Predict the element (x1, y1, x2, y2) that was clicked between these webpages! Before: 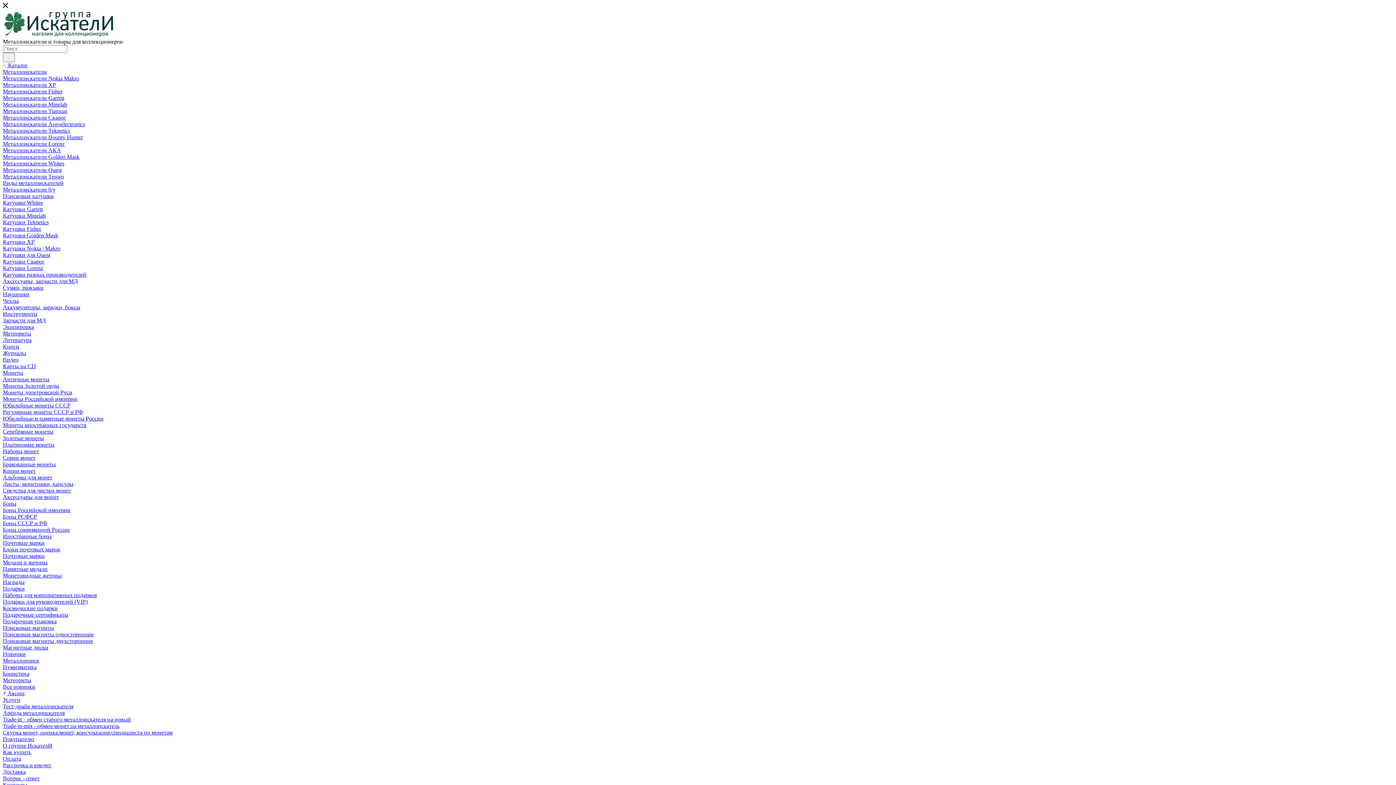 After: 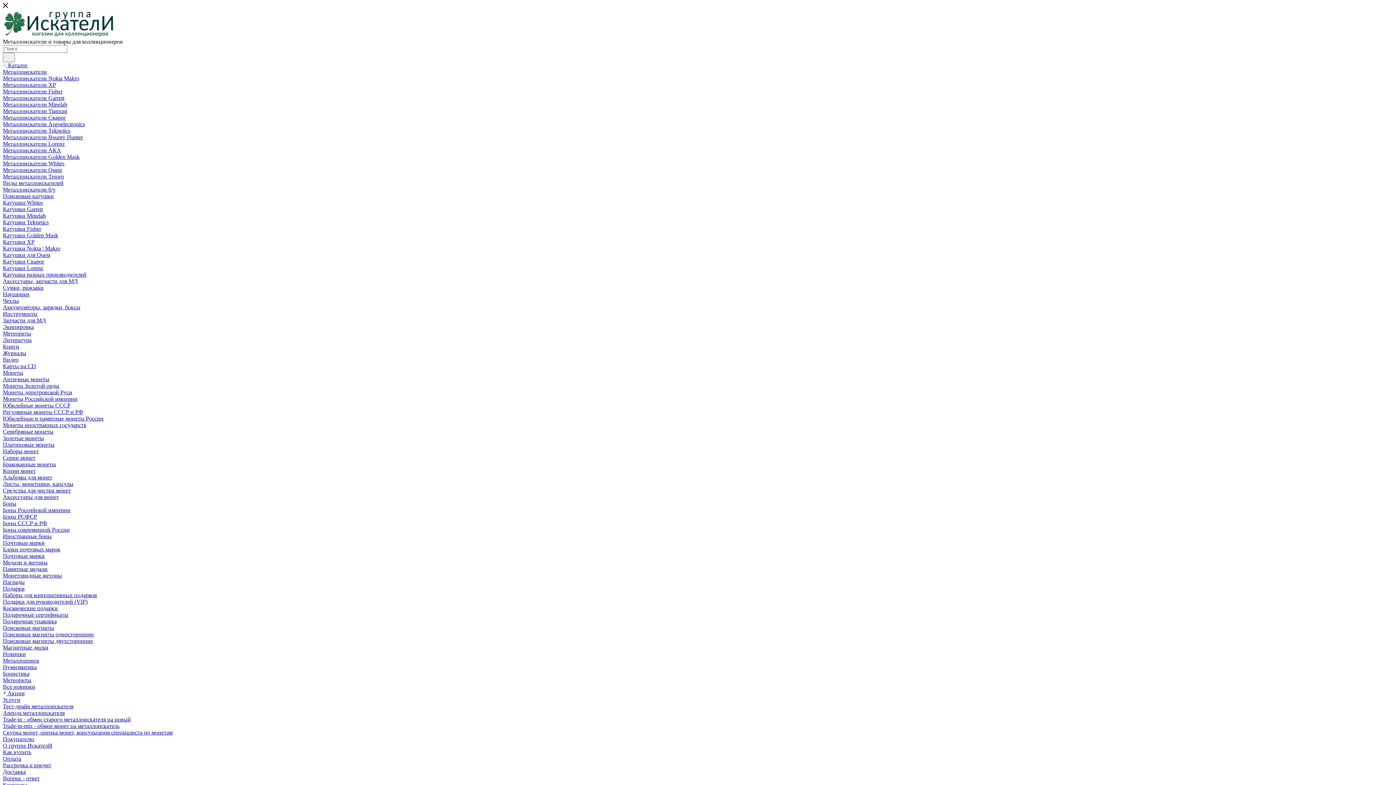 Action: label: Серии монет bbox: (2, 454, 35, 461)